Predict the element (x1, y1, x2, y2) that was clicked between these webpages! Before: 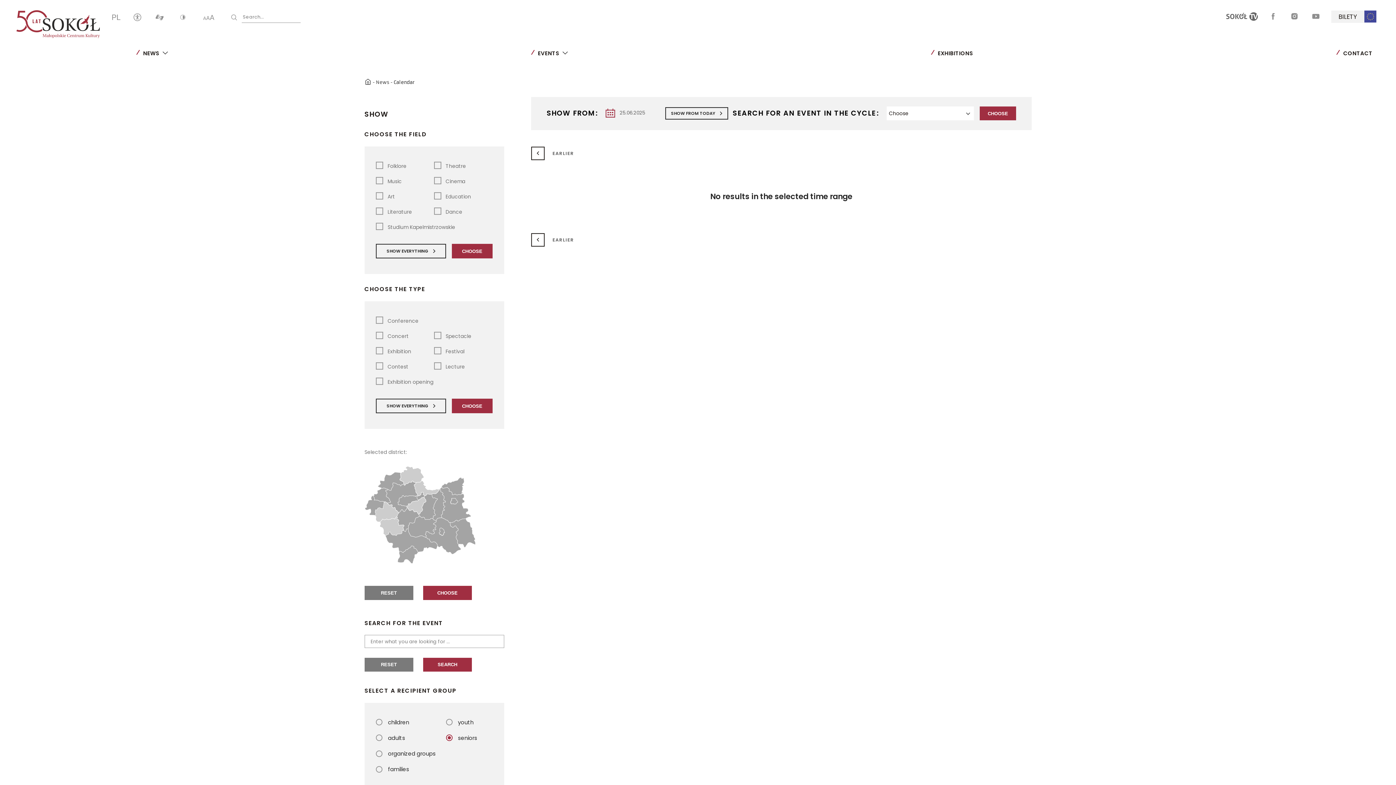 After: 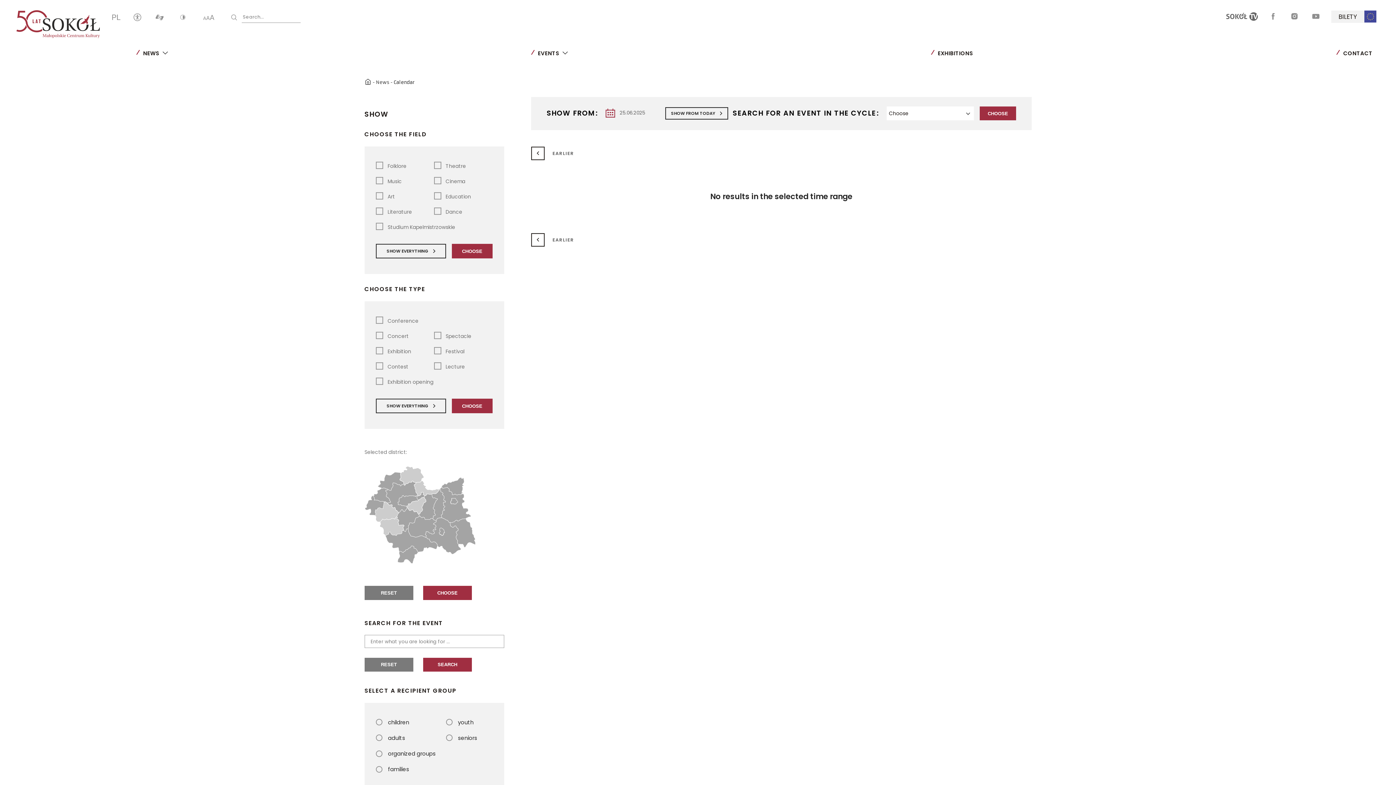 Action: bbox: (376, 398, 446, 413) label: SHOW EVERYTHING